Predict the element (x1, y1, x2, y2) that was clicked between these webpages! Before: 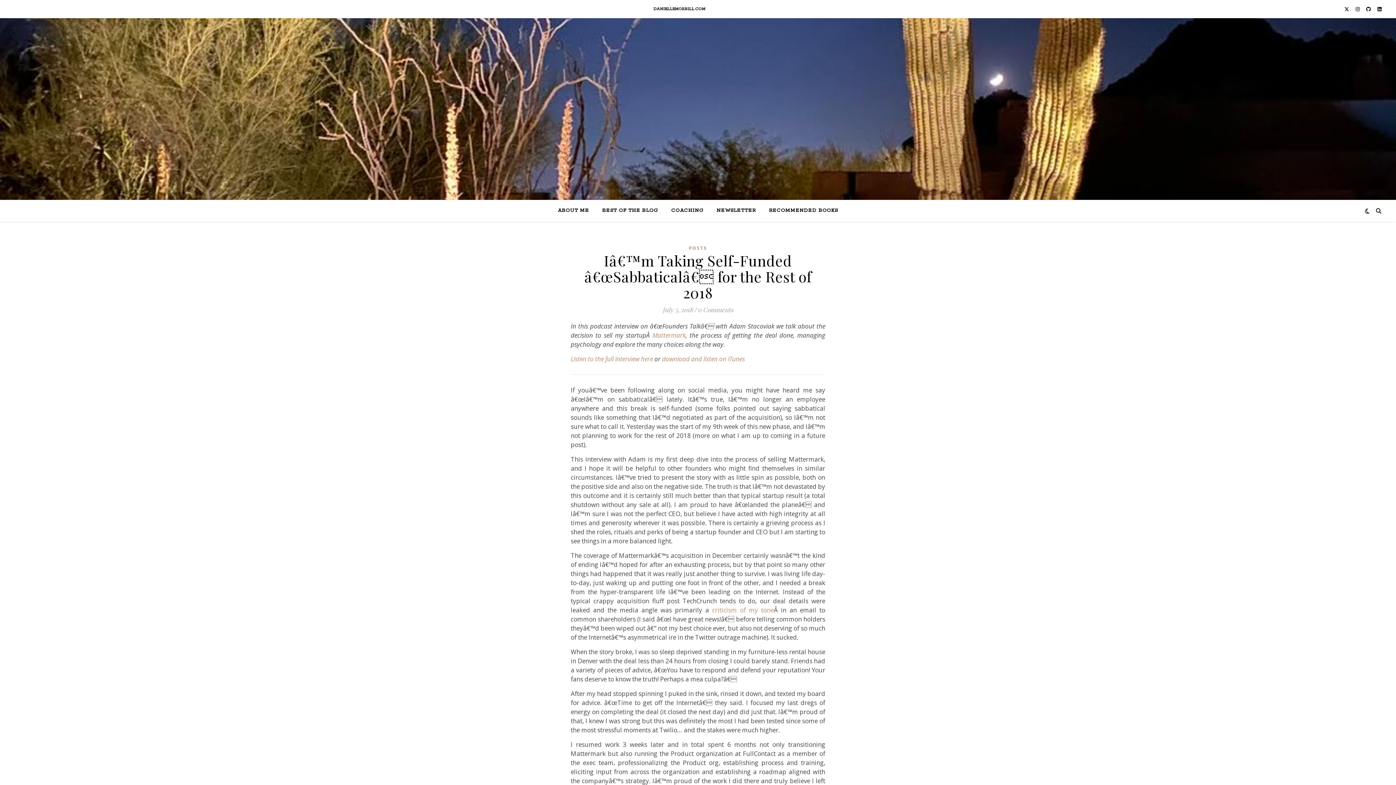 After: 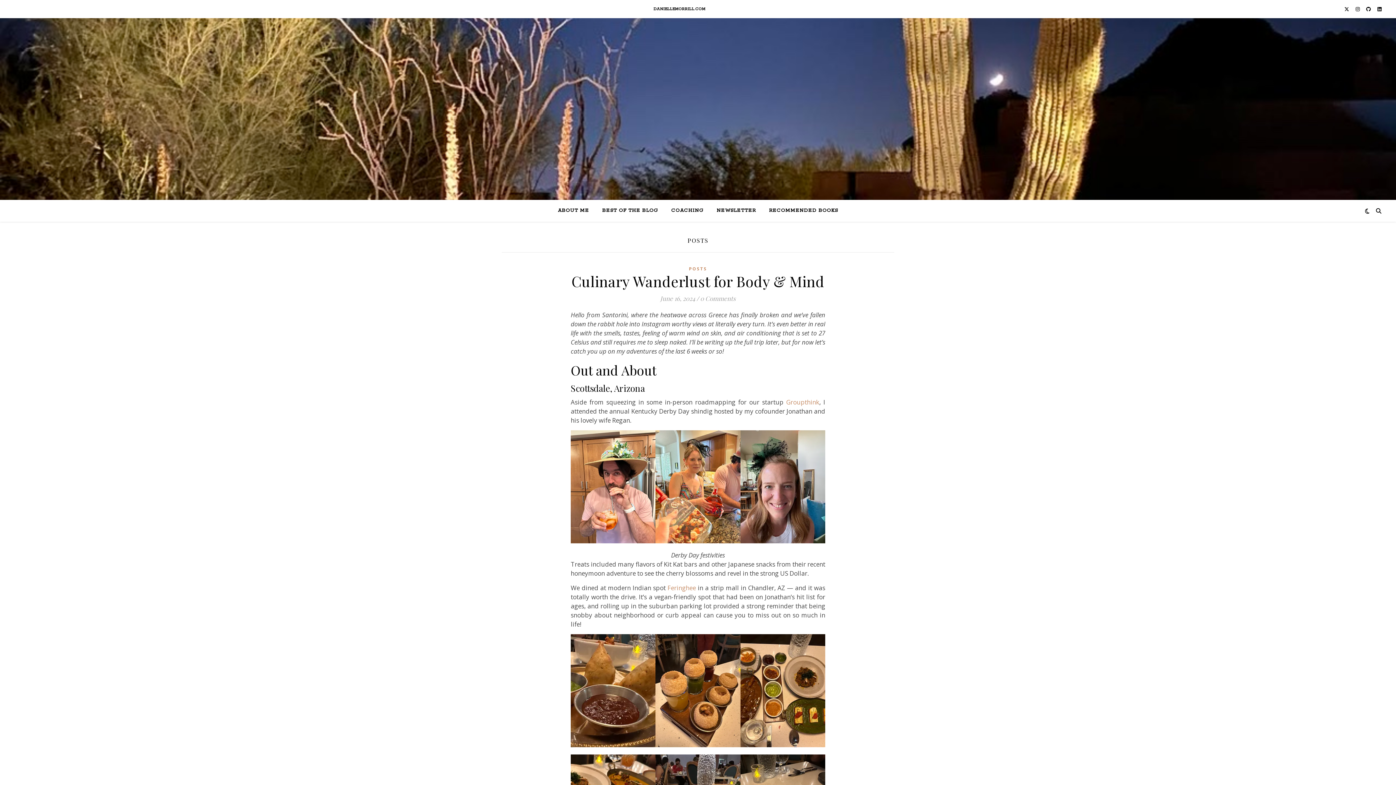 Action: label: POSTS bbox: (689, 243, 707, 252)